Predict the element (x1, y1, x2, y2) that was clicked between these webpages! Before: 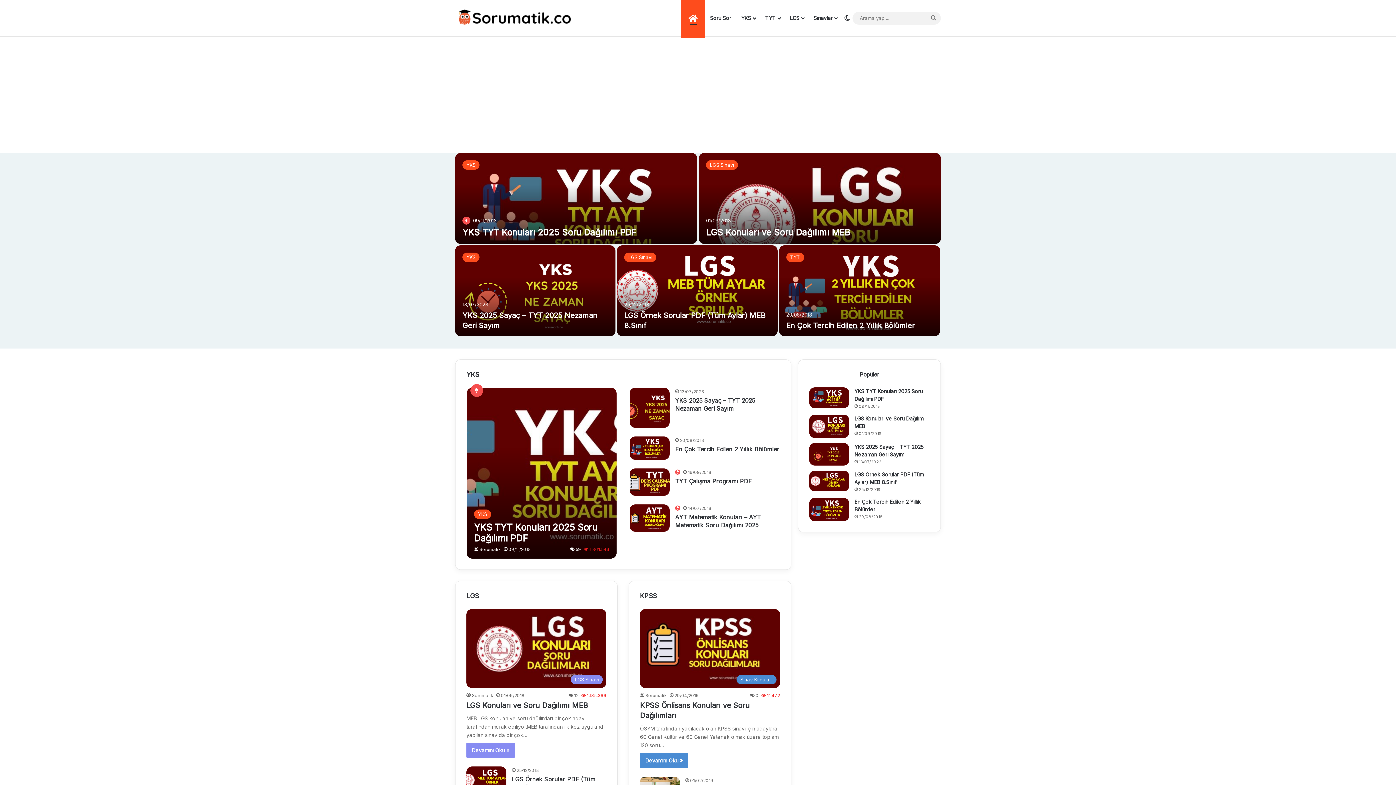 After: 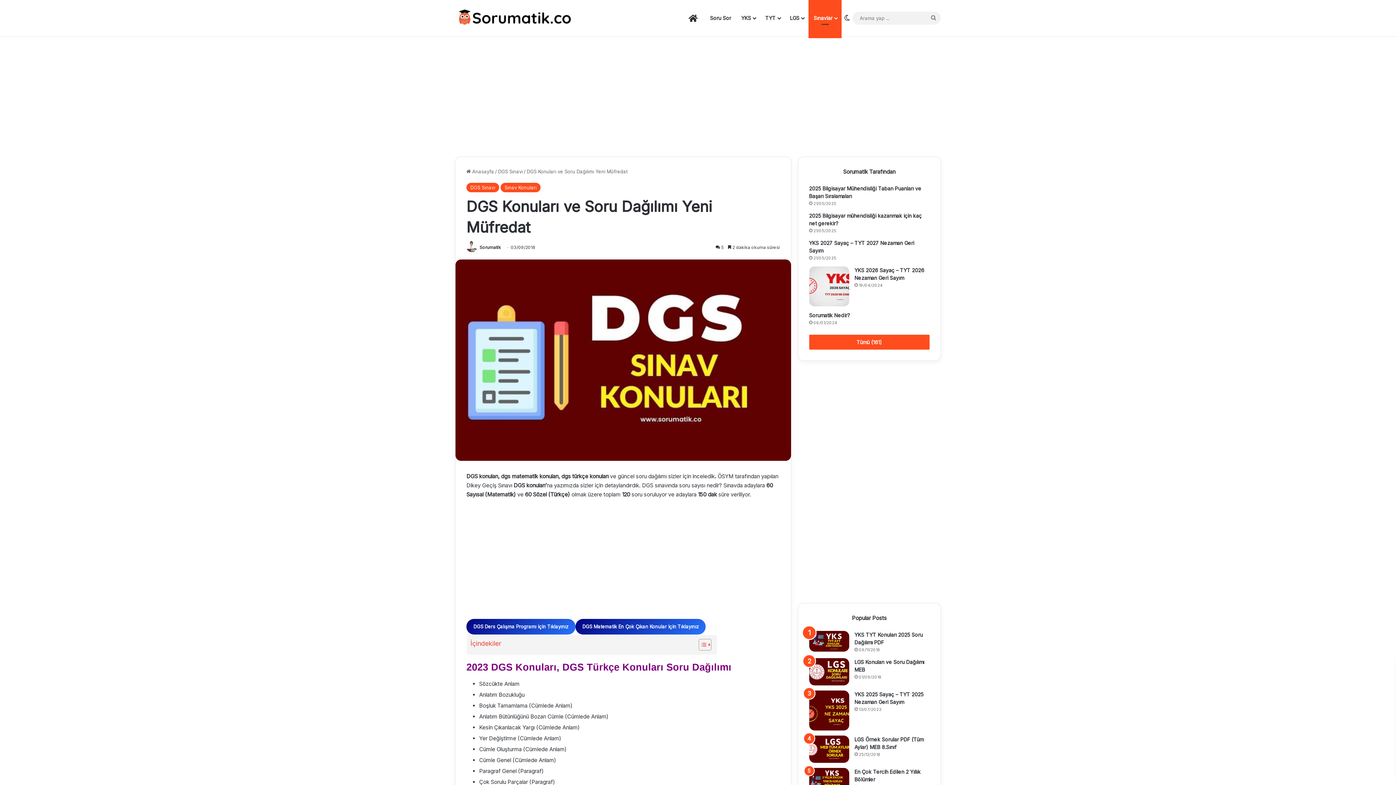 Action: bbox: (779, 245, 940, 336) label: DGS Konuları ve Soru Dağılımı Yeni Müfredat